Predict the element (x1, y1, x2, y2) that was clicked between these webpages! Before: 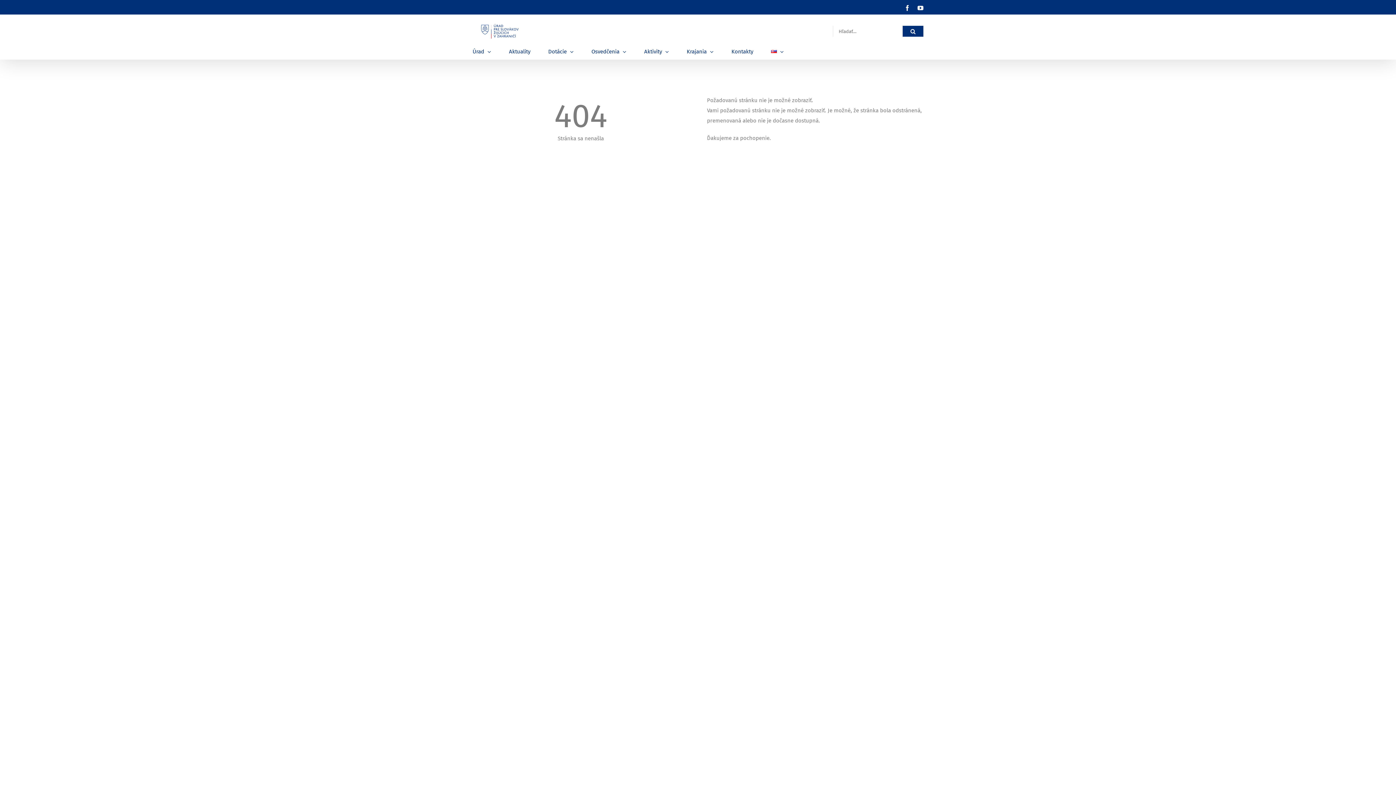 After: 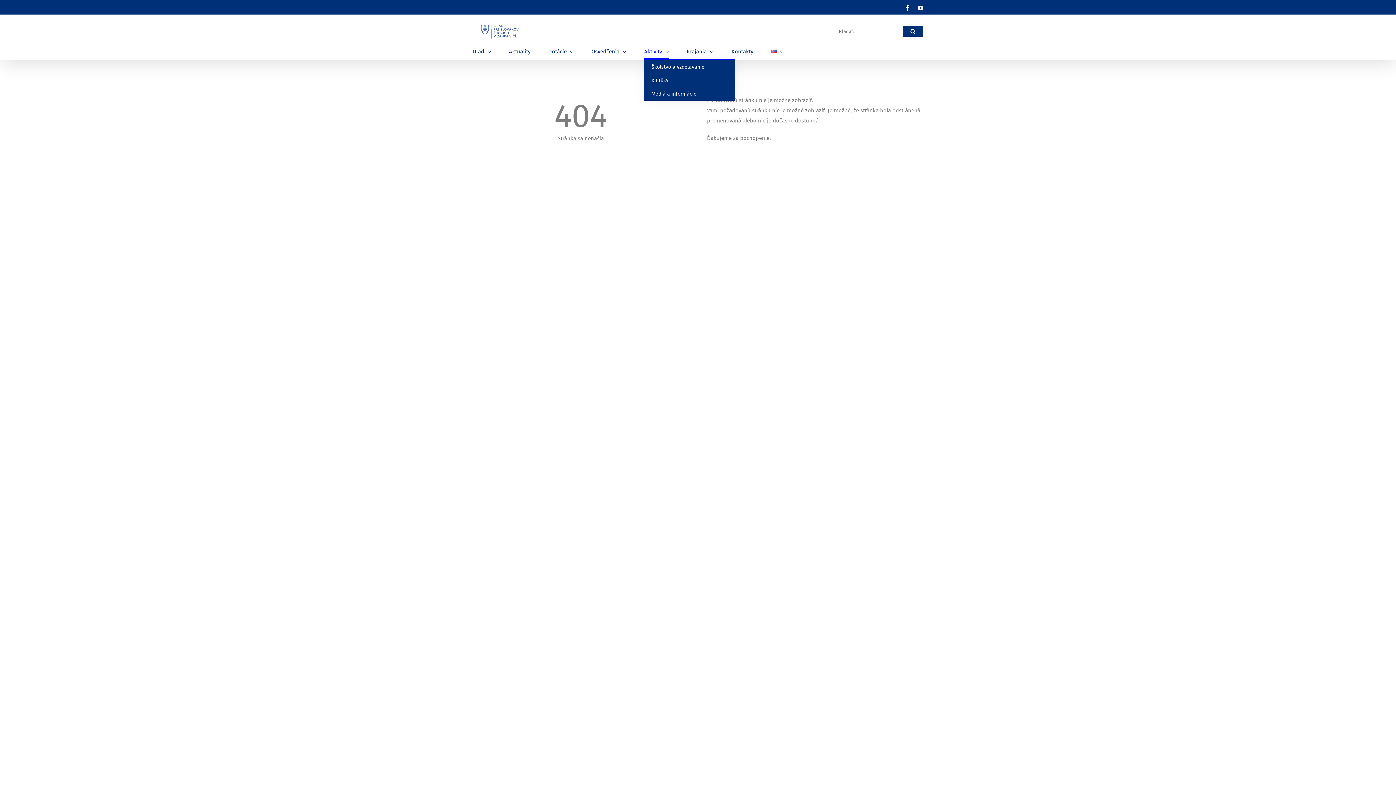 Action: label: Aktivity bbox: (644, 44, 669, 59)